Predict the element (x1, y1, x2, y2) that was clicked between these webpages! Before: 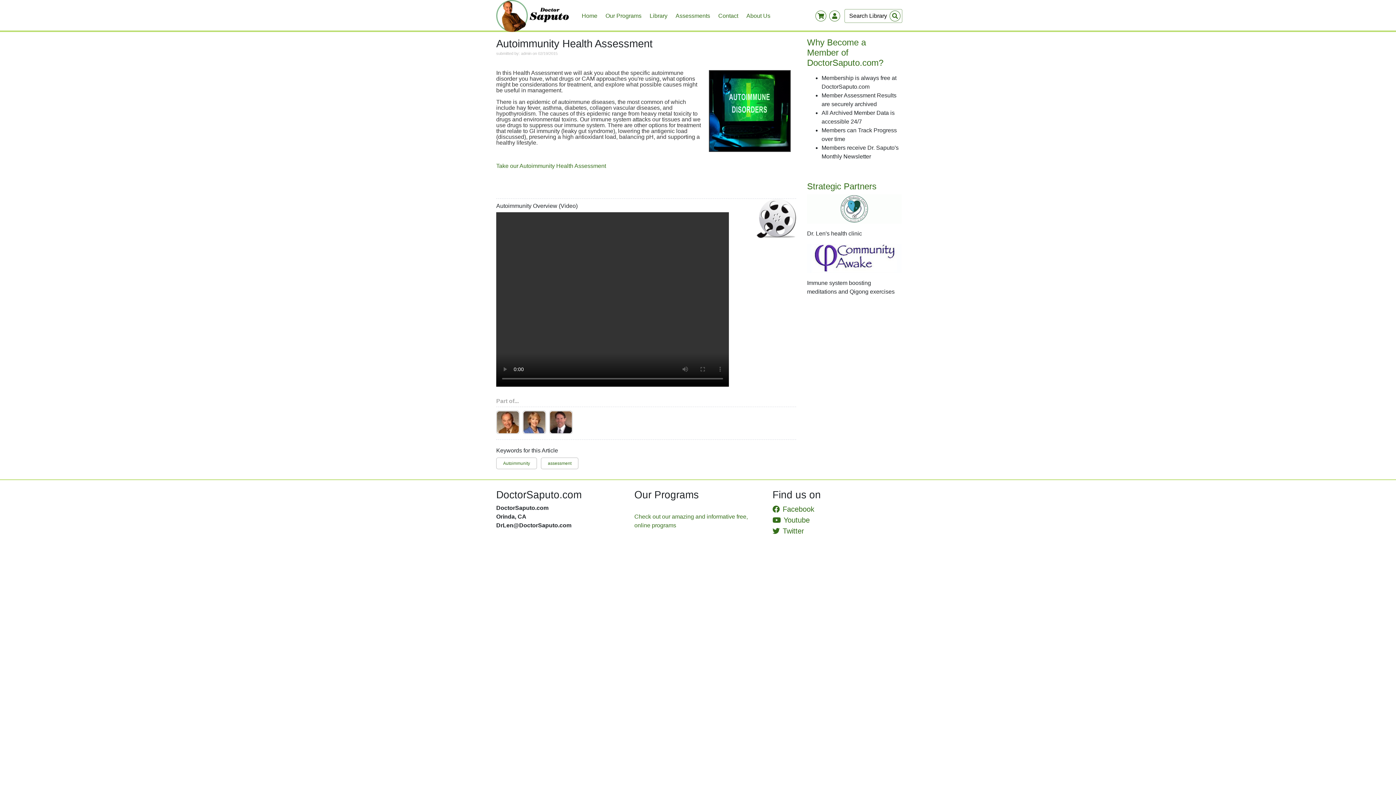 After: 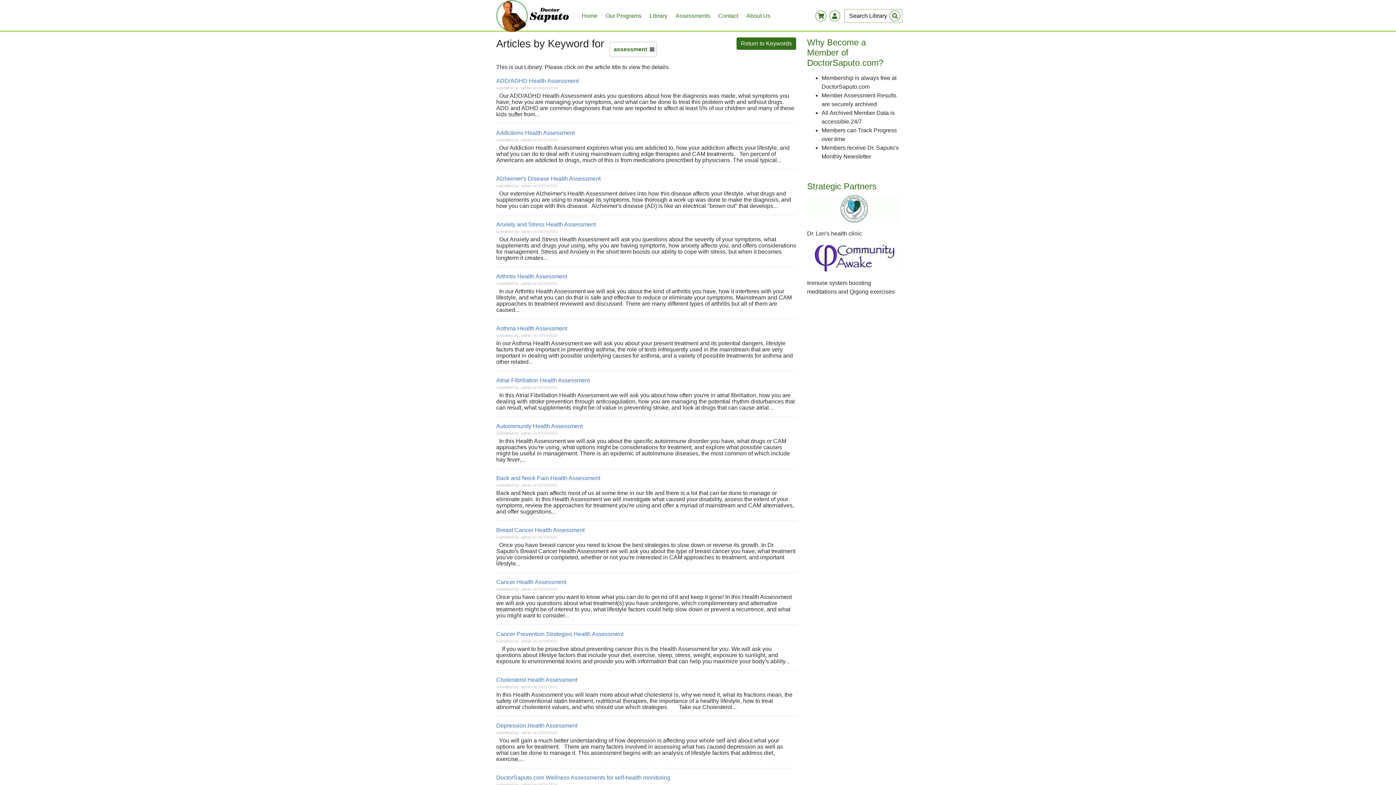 Action: bbox: (541, 457, 578, 469) label: assessment